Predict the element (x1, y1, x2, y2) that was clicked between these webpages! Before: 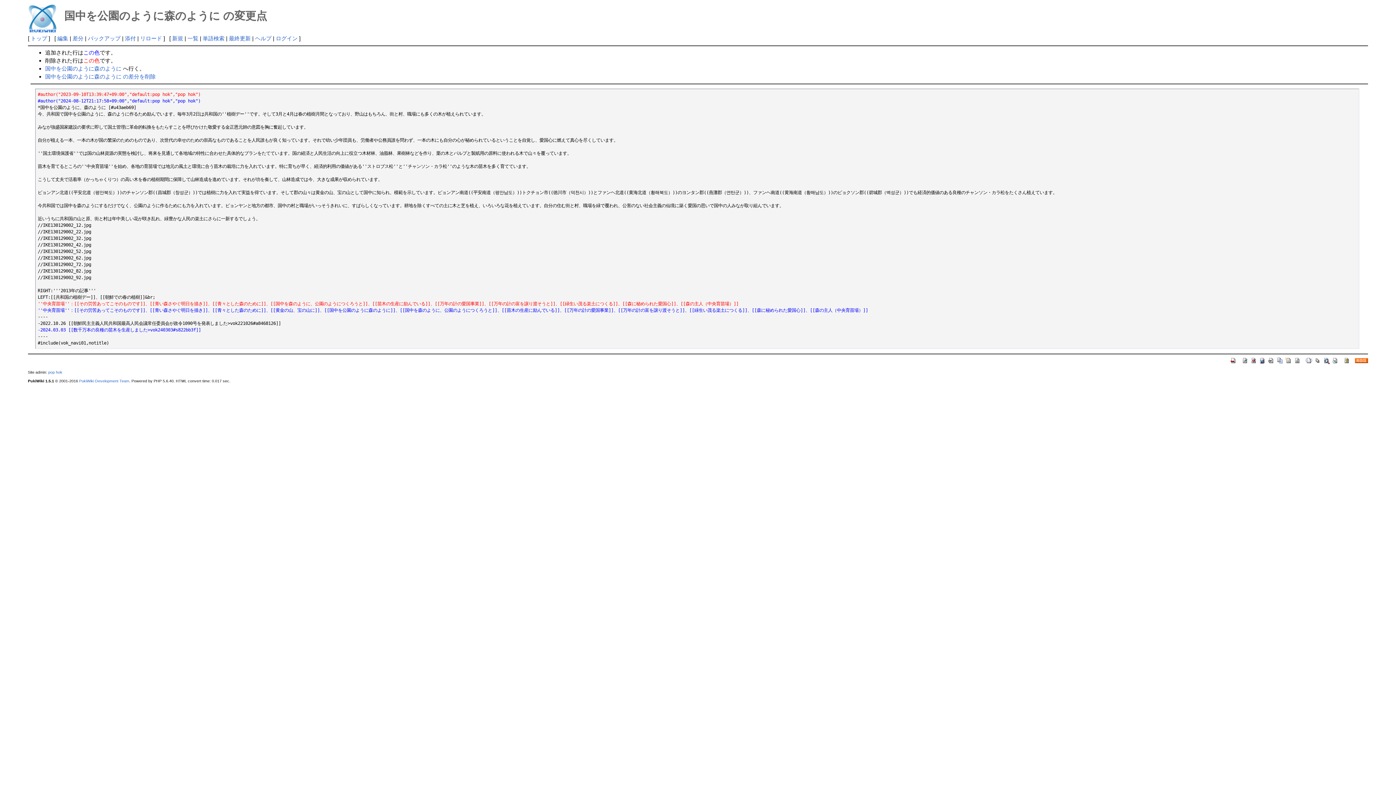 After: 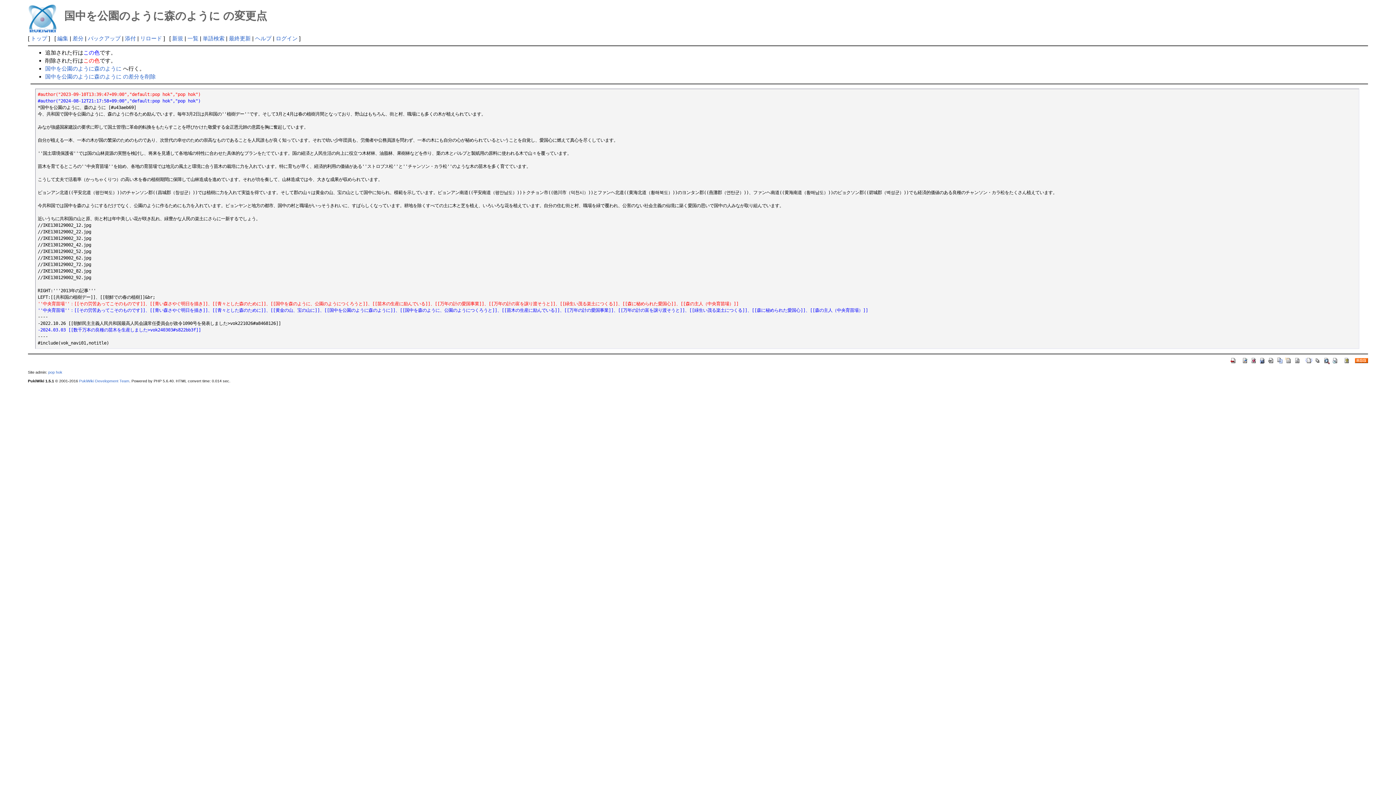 Action: bbox: (1250, 357, 1257, 363)